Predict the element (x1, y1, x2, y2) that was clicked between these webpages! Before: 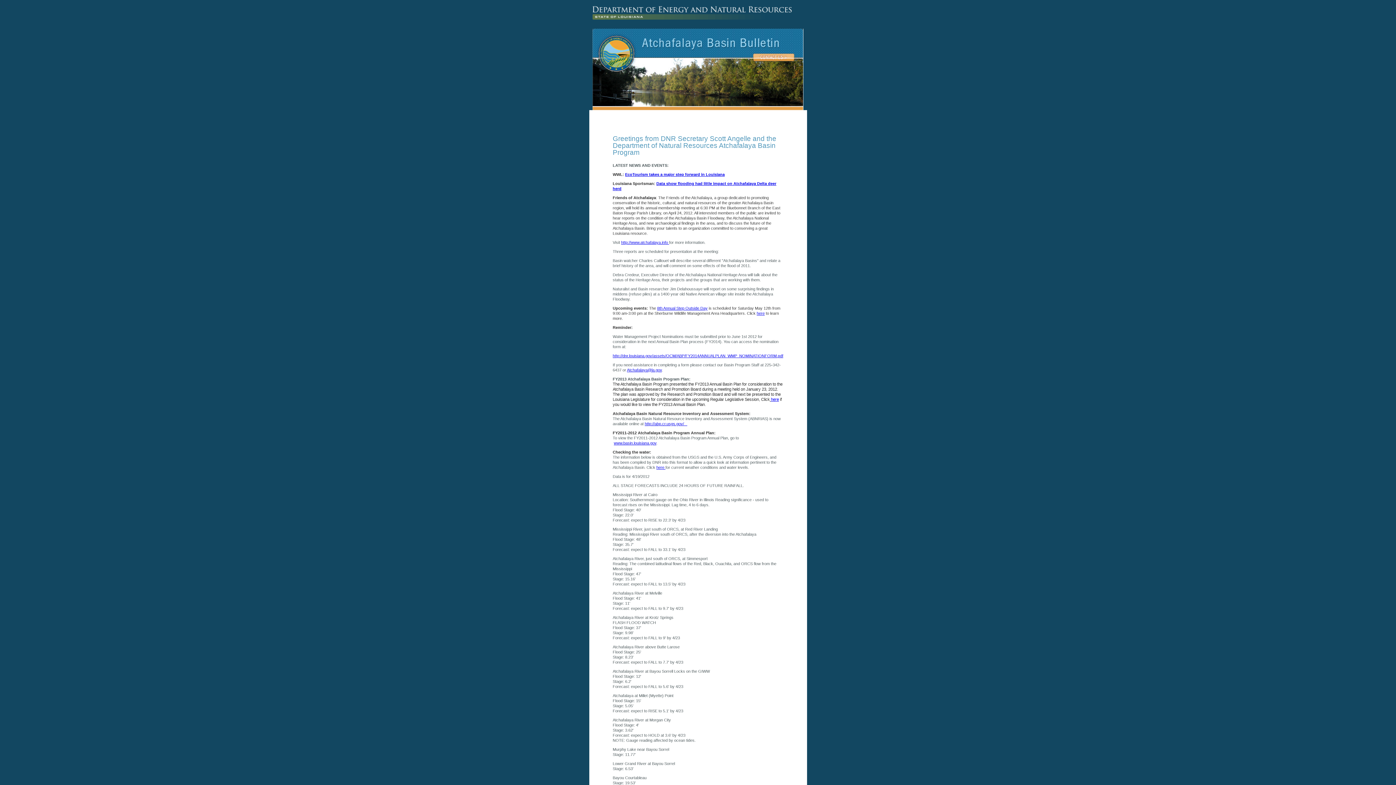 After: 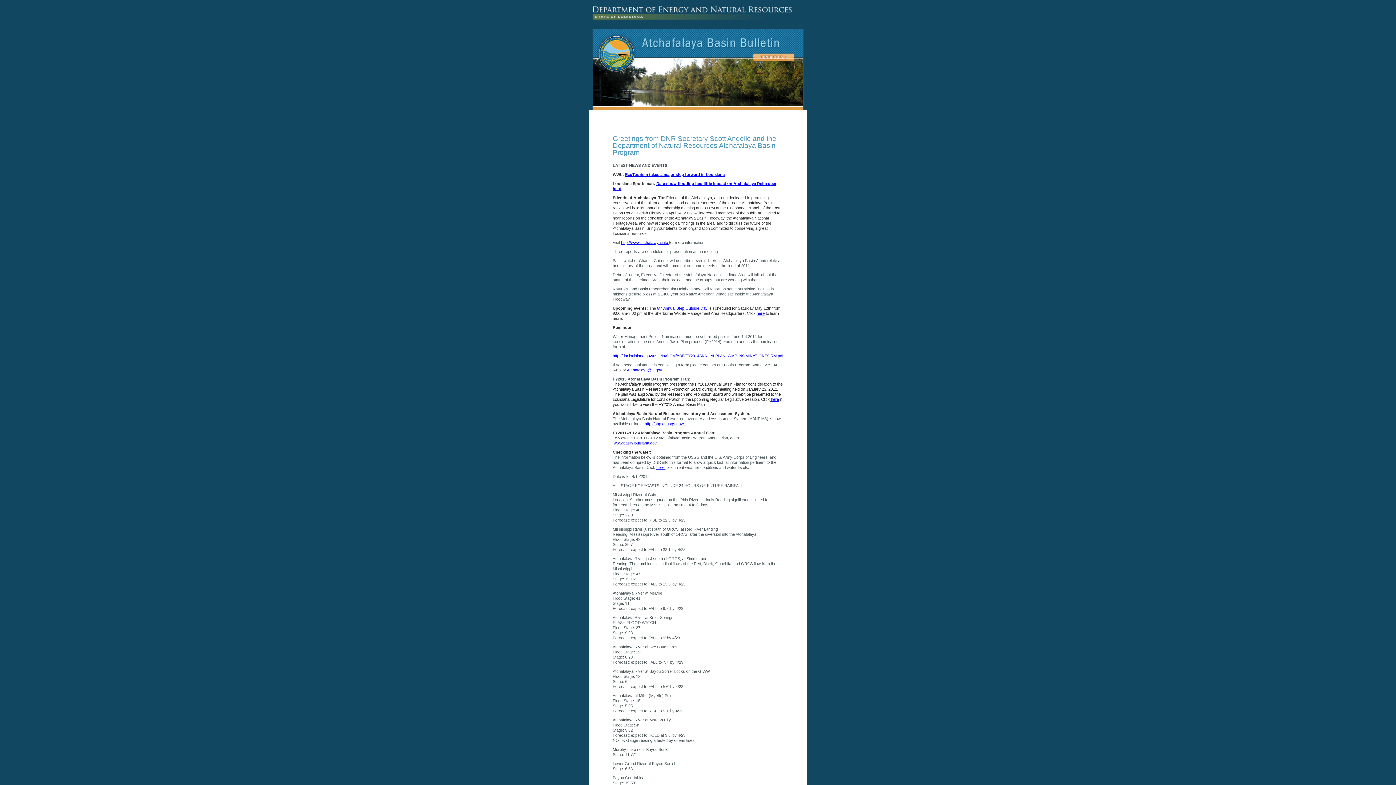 Action: bbox: (614, 441, 656, 445) label: www.basin.louisiana.gov